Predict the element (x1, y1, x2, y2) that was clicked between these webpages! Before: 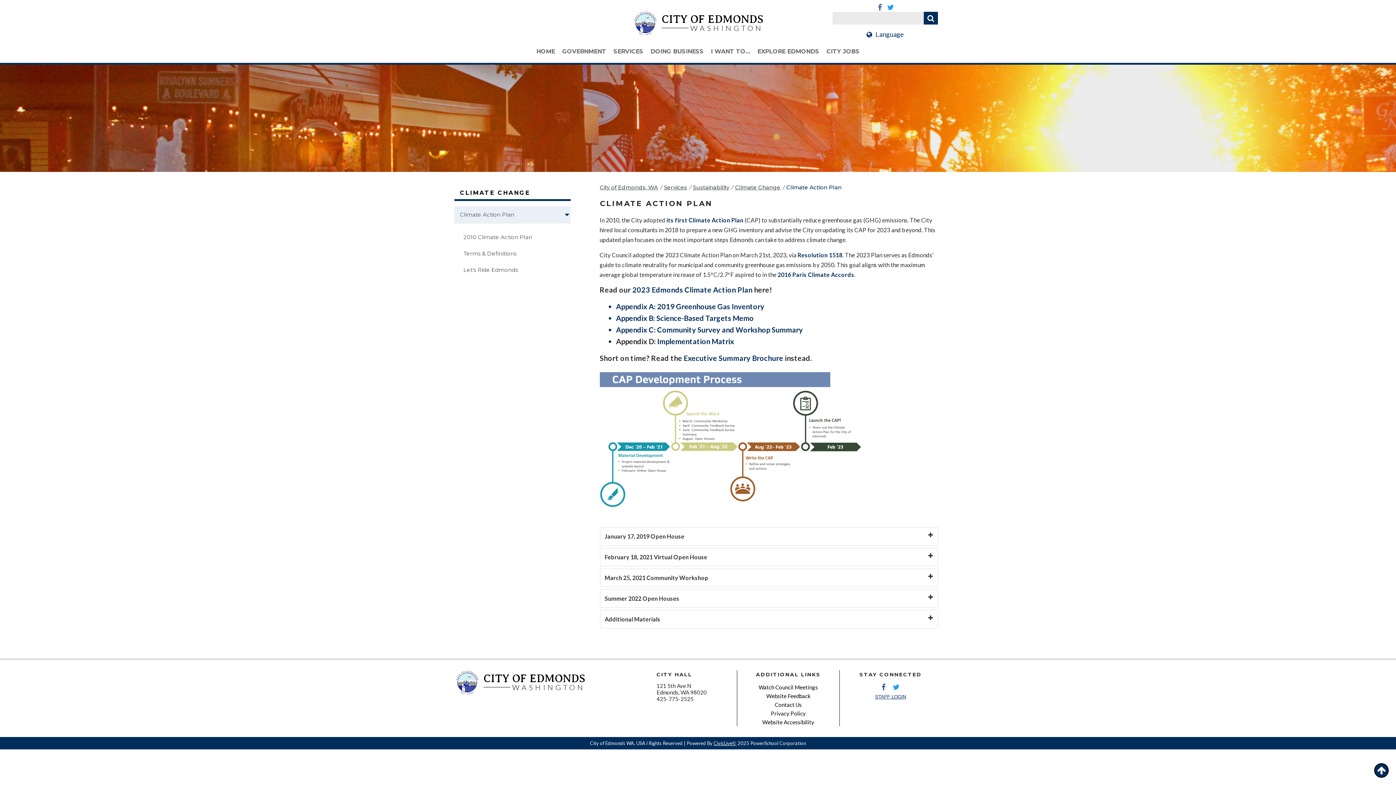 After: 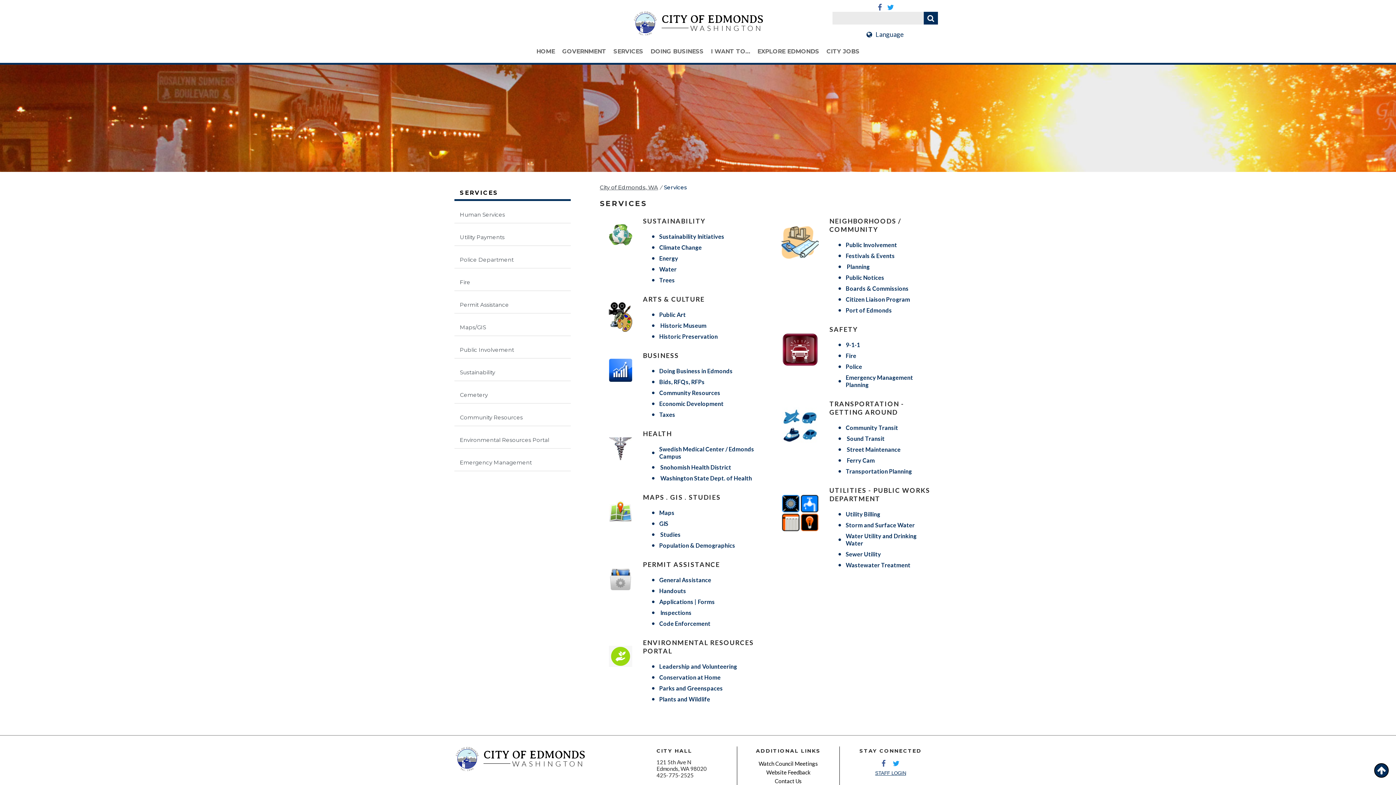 Action: bbox: (664, 184, 687, 190) label: Services